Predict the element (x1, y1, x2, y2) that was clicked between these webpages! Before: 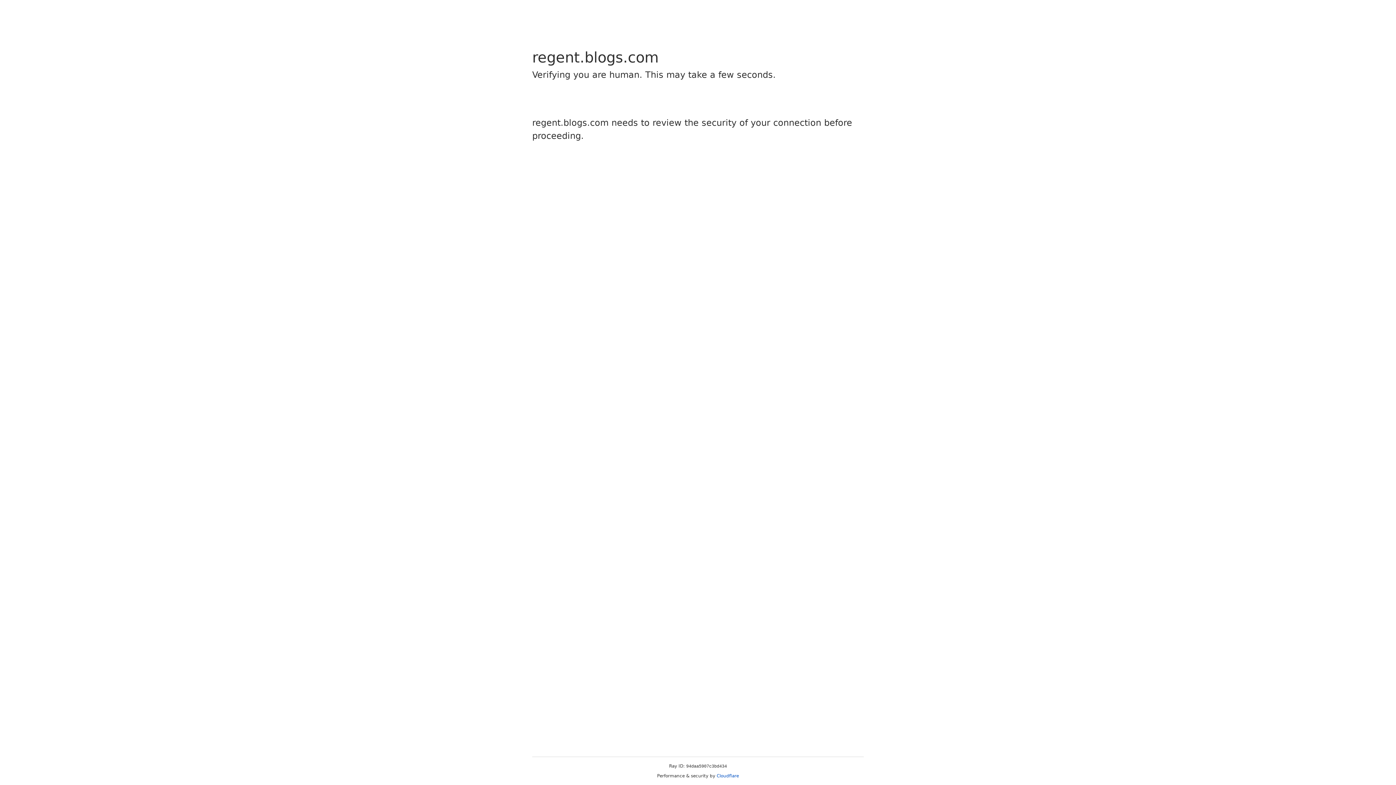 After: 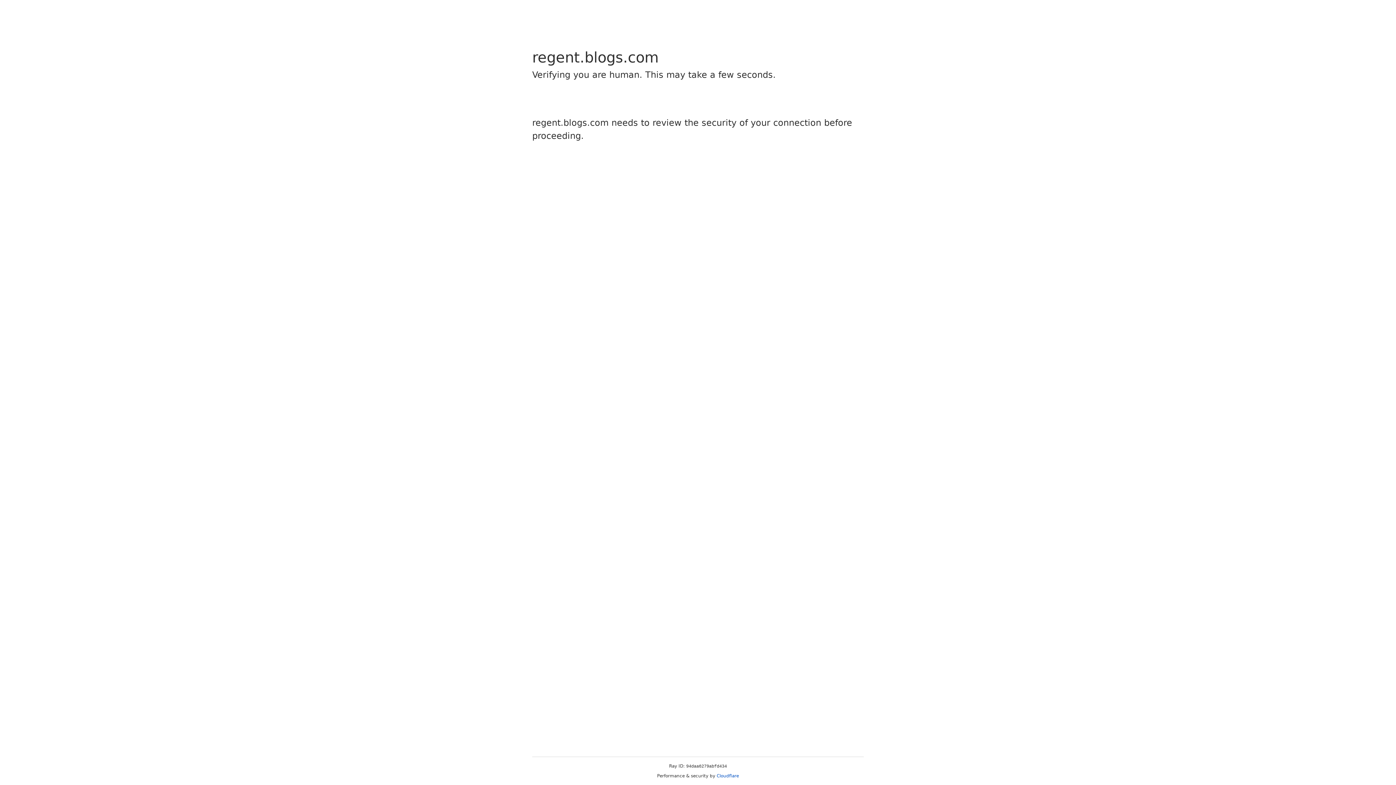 Action: bbox: (716, 773, 739, 778) label: Cloudflare